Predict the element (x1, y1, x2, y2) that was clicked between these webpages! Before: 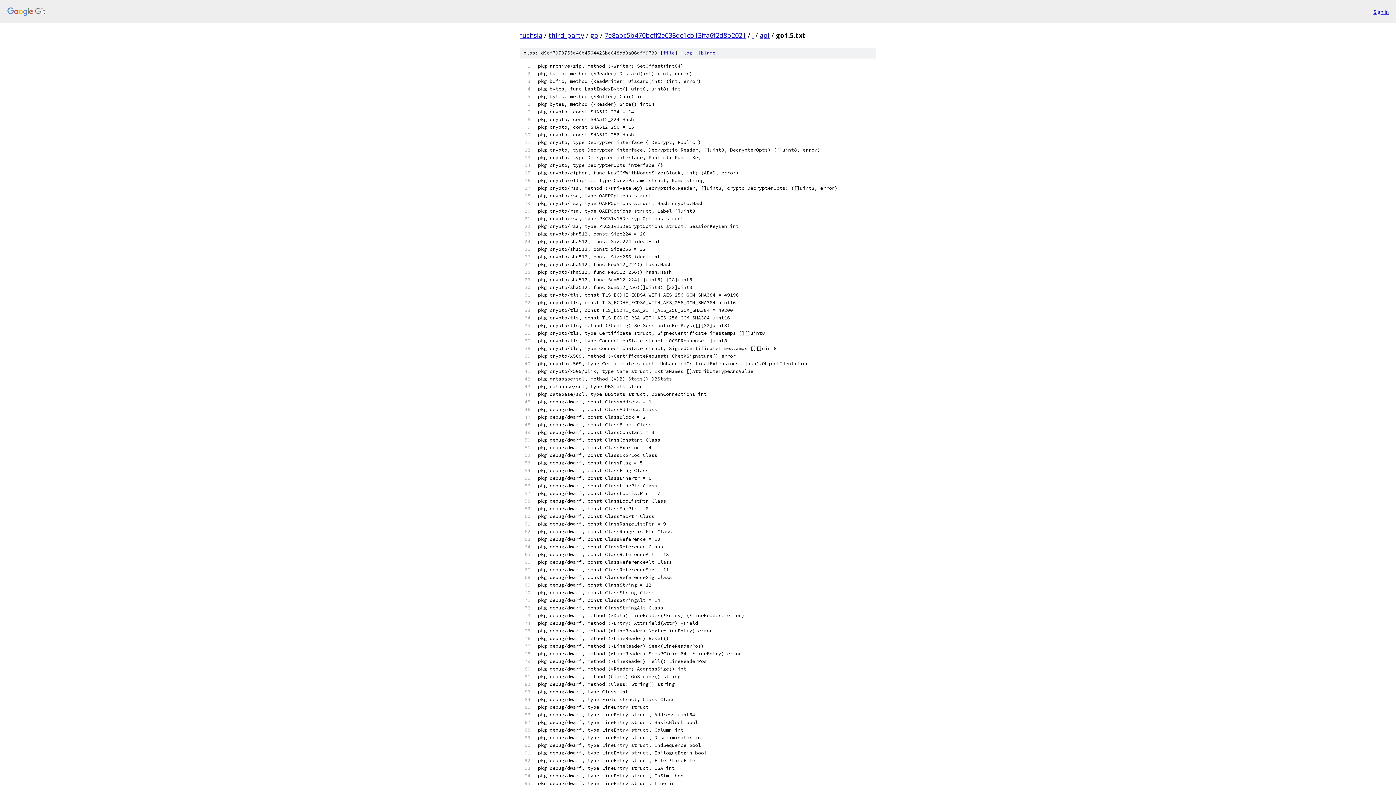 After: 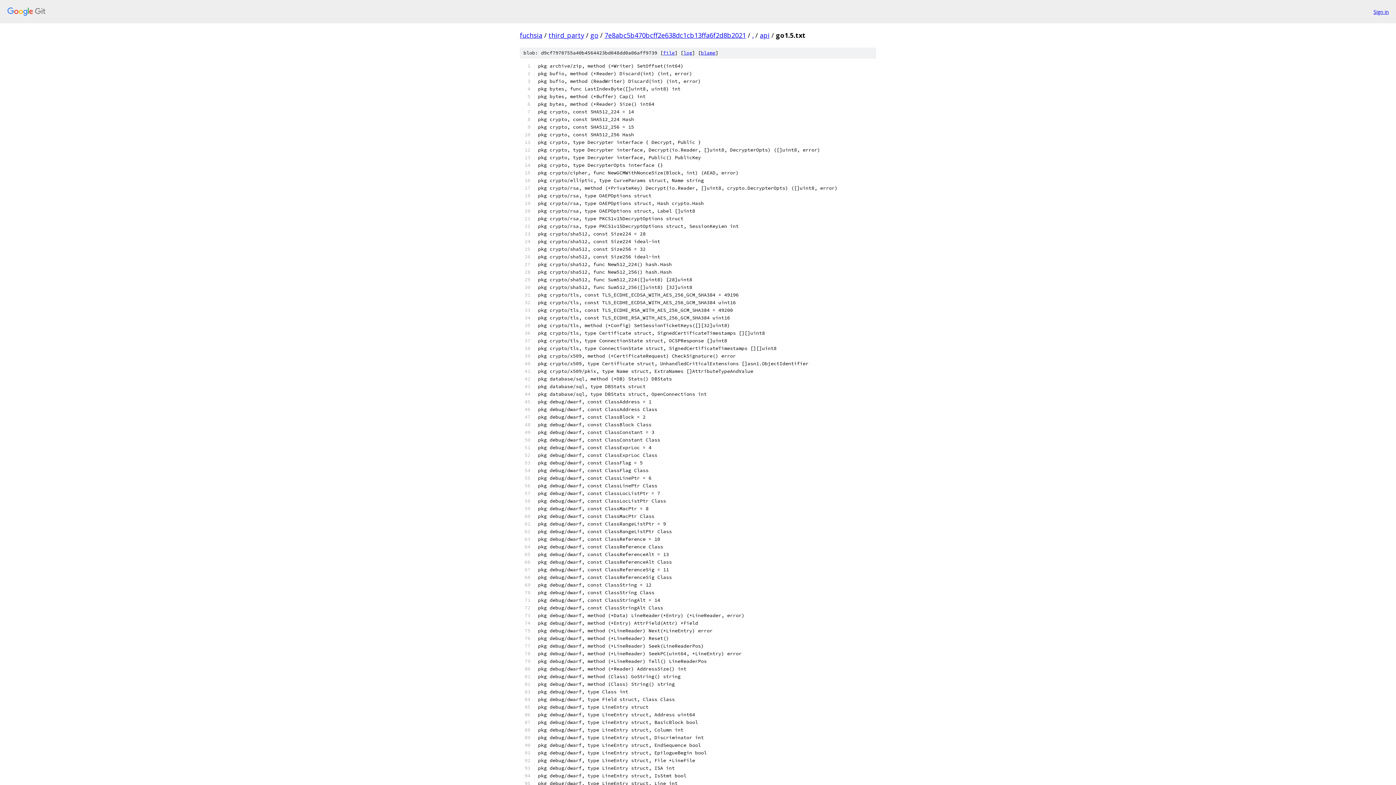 Action: label: file bbox: (663, 49, 674, 56)